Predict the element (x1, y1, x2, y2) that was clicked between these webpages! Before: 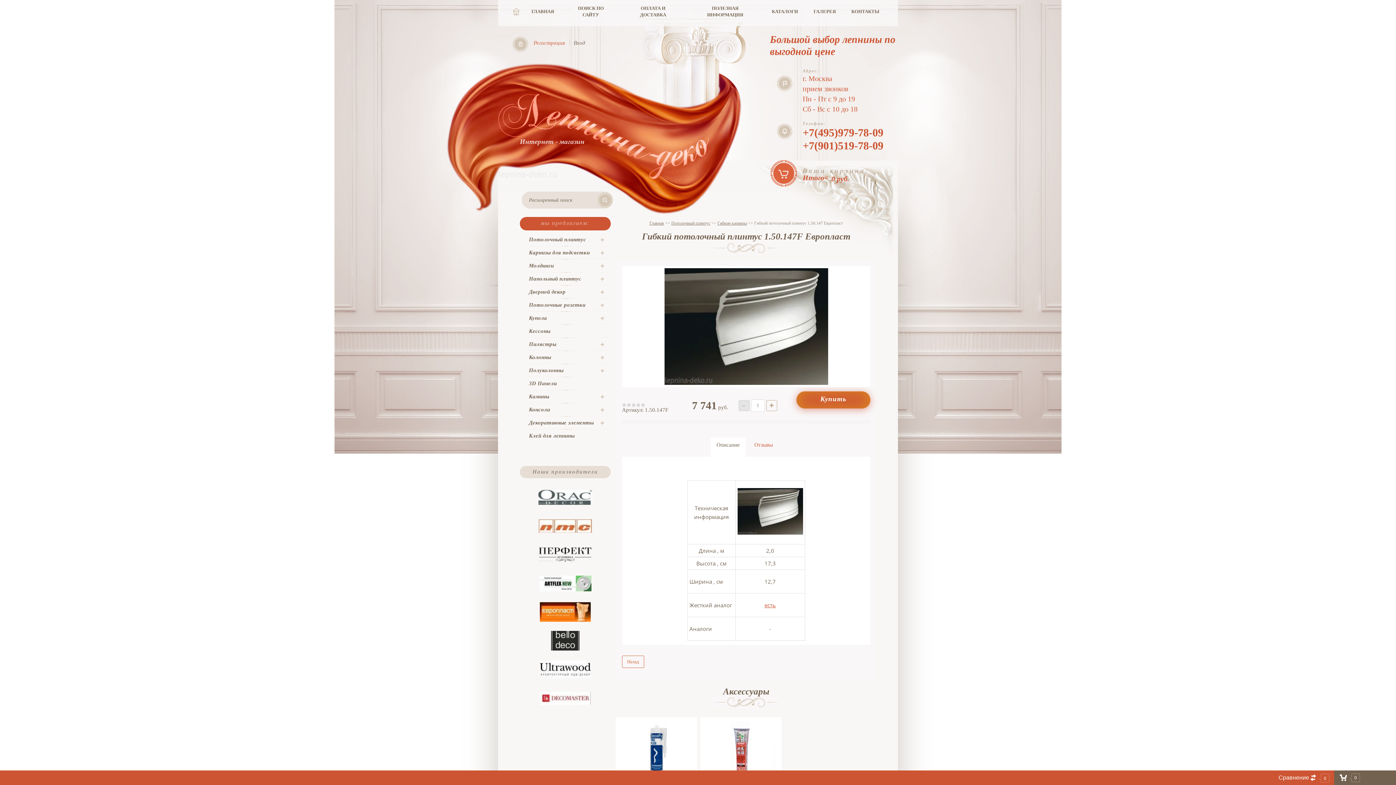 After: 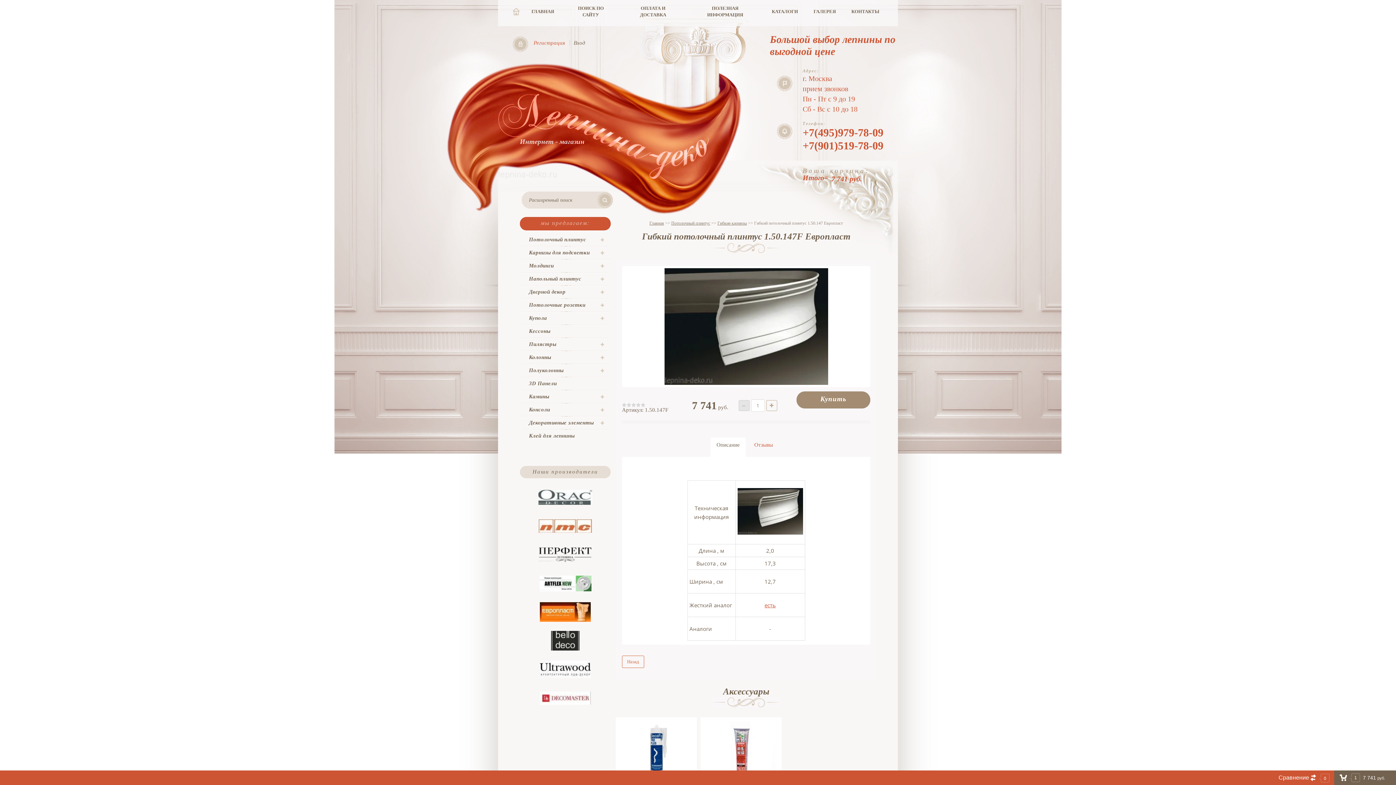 Action: bbox: (796, 391, 870, 408) label: Купить